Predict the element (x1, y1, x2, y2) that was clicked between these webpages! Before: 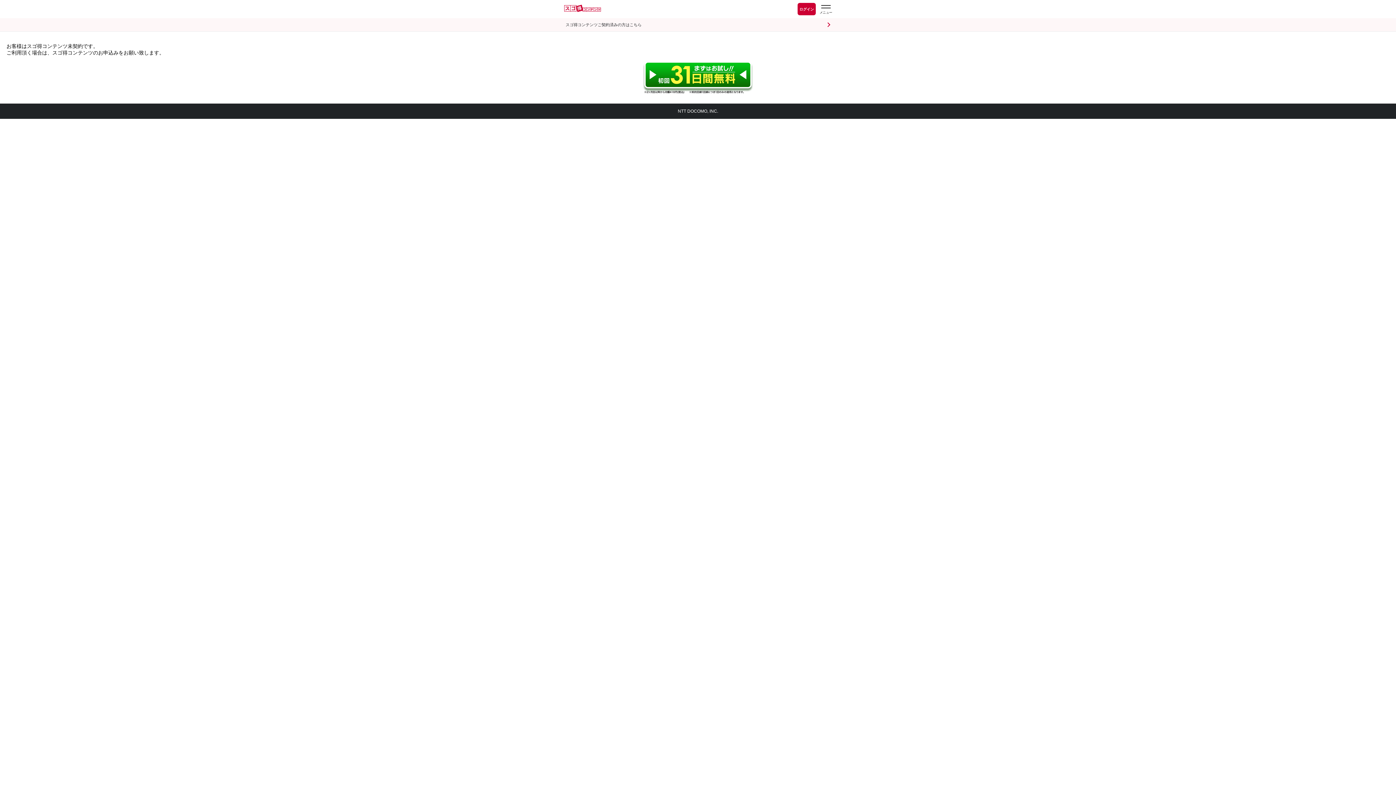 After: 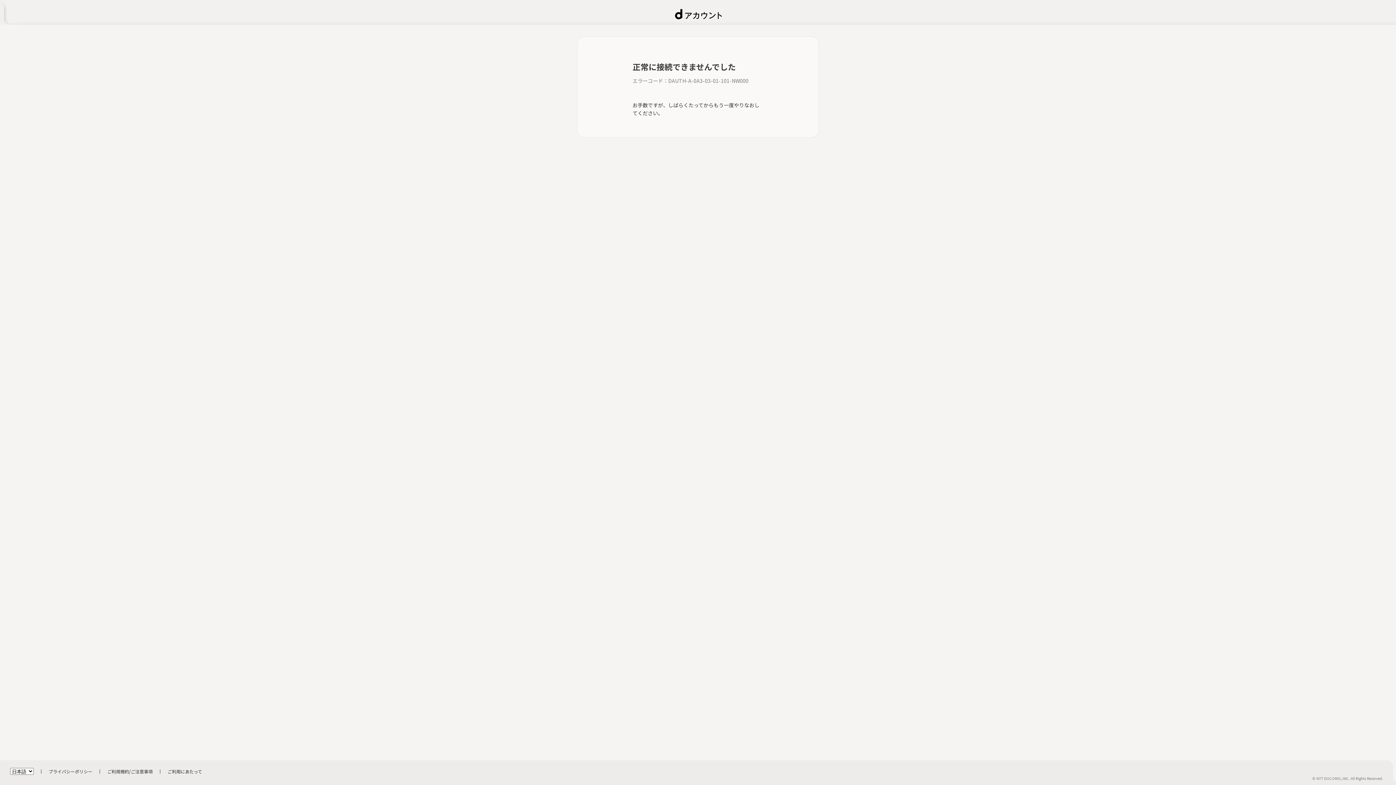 Action: label: ログイン bbox: (797, 2, 816, 15)